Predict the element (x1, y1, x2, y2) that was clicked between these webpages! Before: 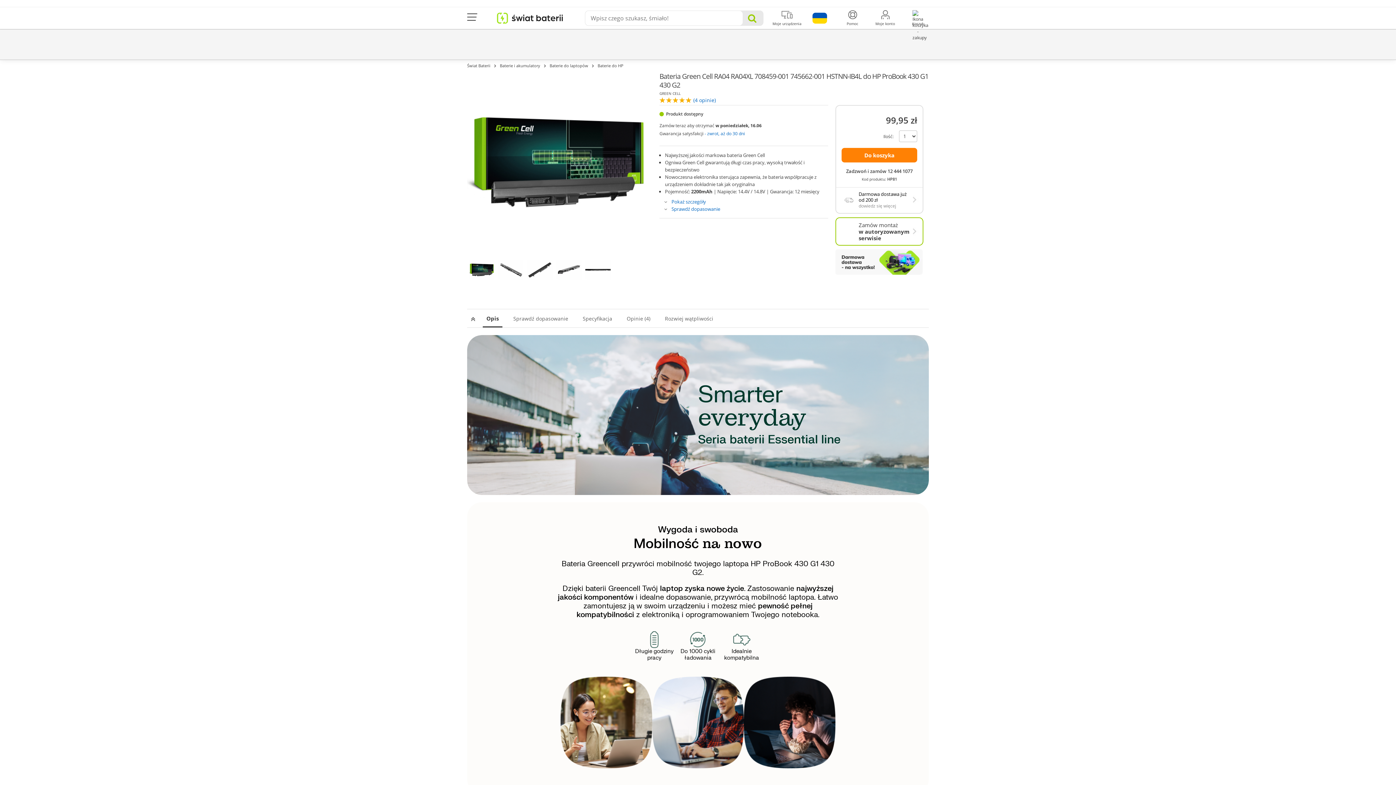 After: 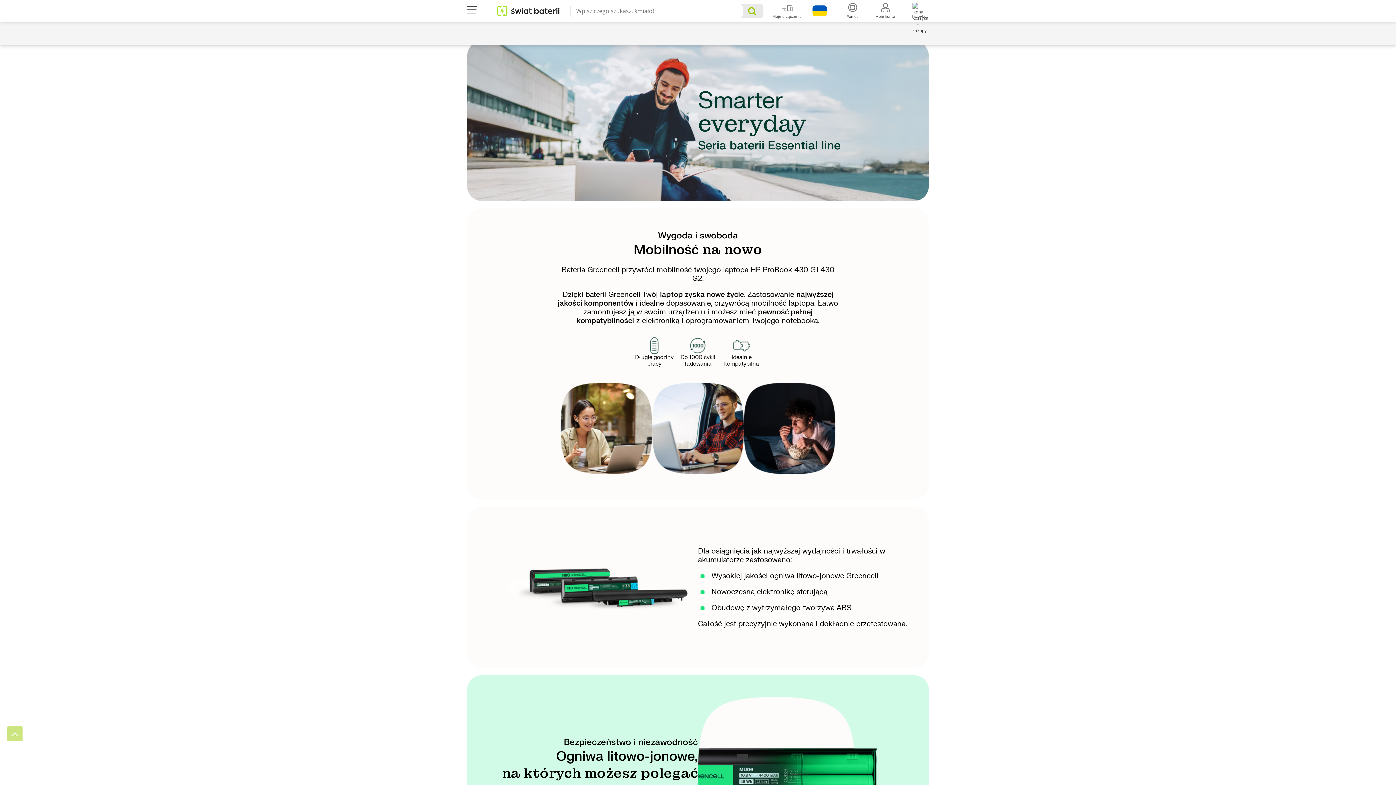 Action: bbox: (482, 309, 502, 327) label: Opis